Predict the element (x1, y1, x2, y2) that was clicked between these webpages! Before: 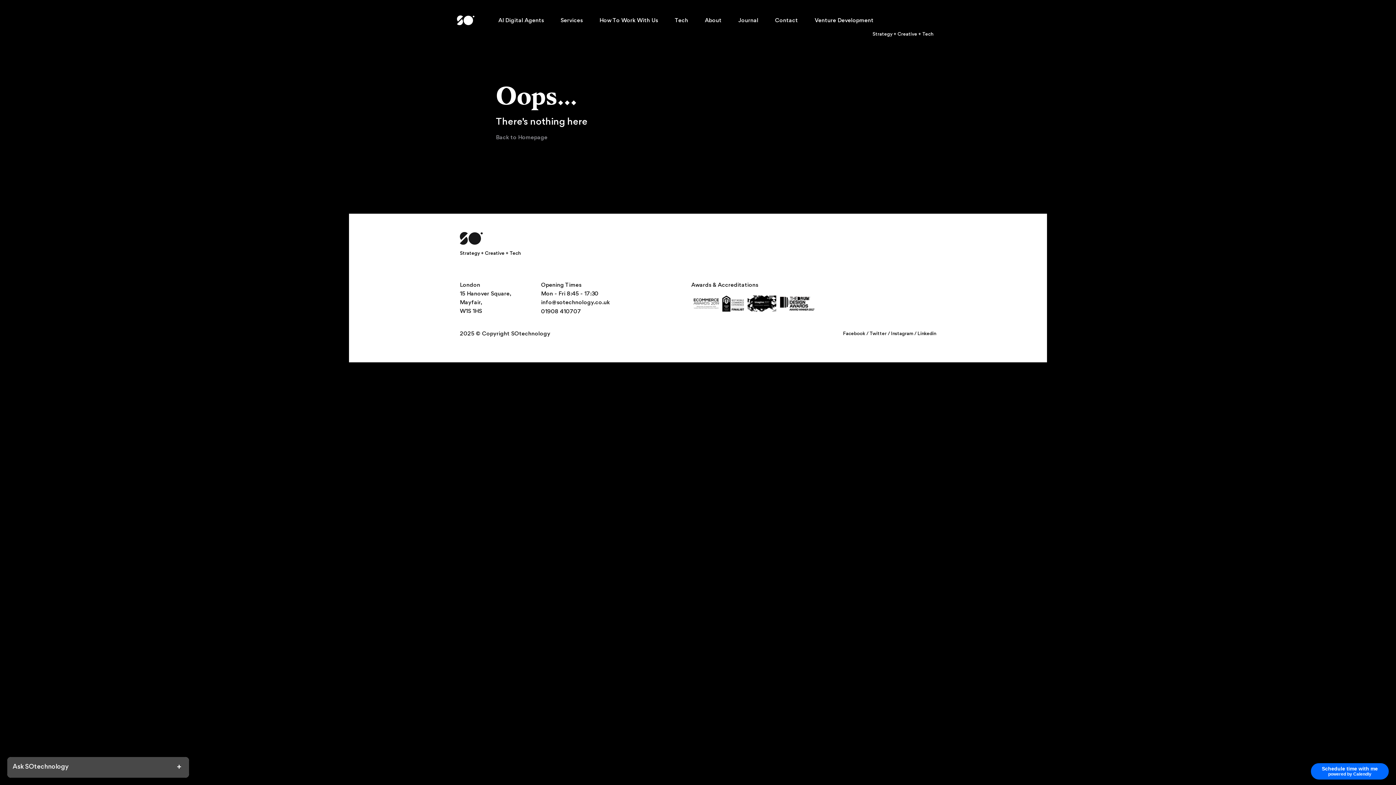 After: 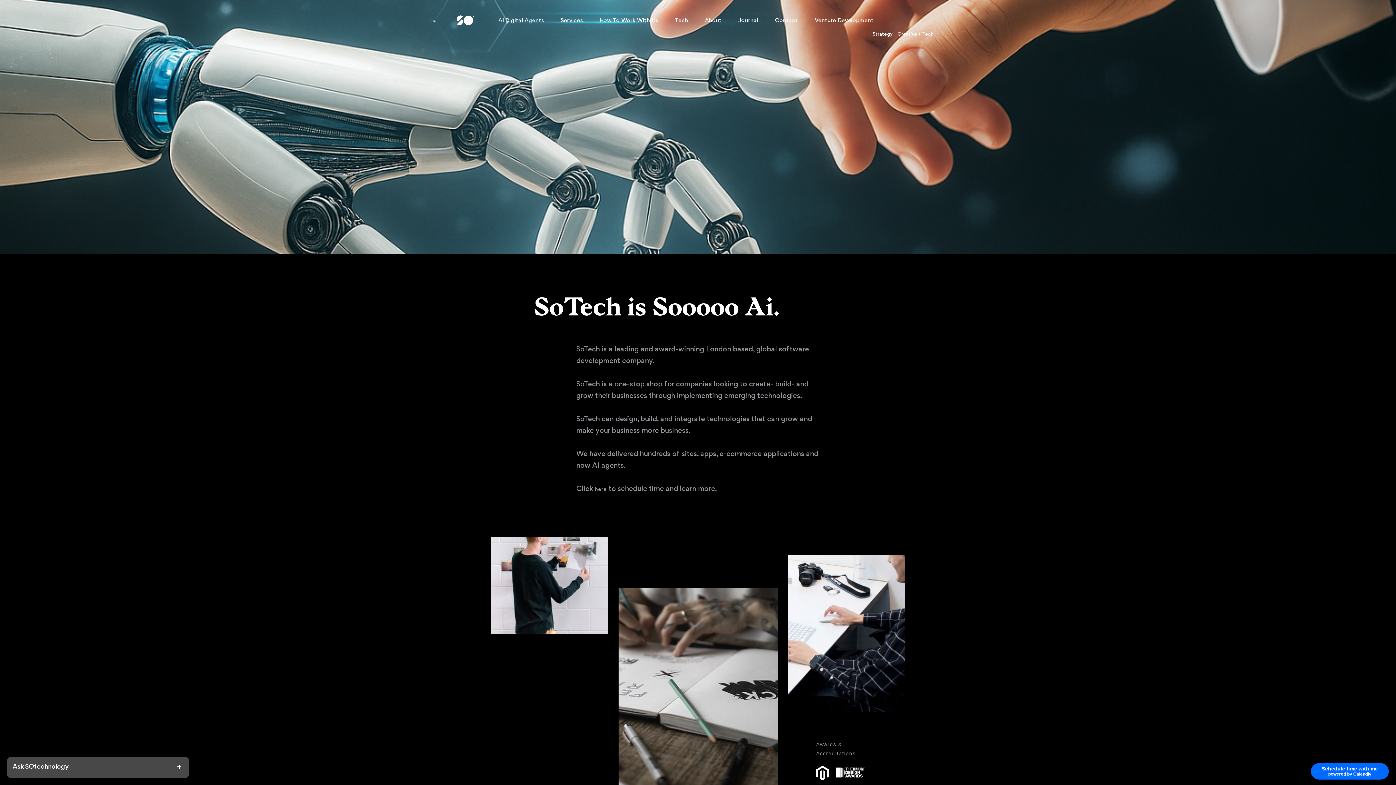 Action: bbox: (457, 13, 474, 26)